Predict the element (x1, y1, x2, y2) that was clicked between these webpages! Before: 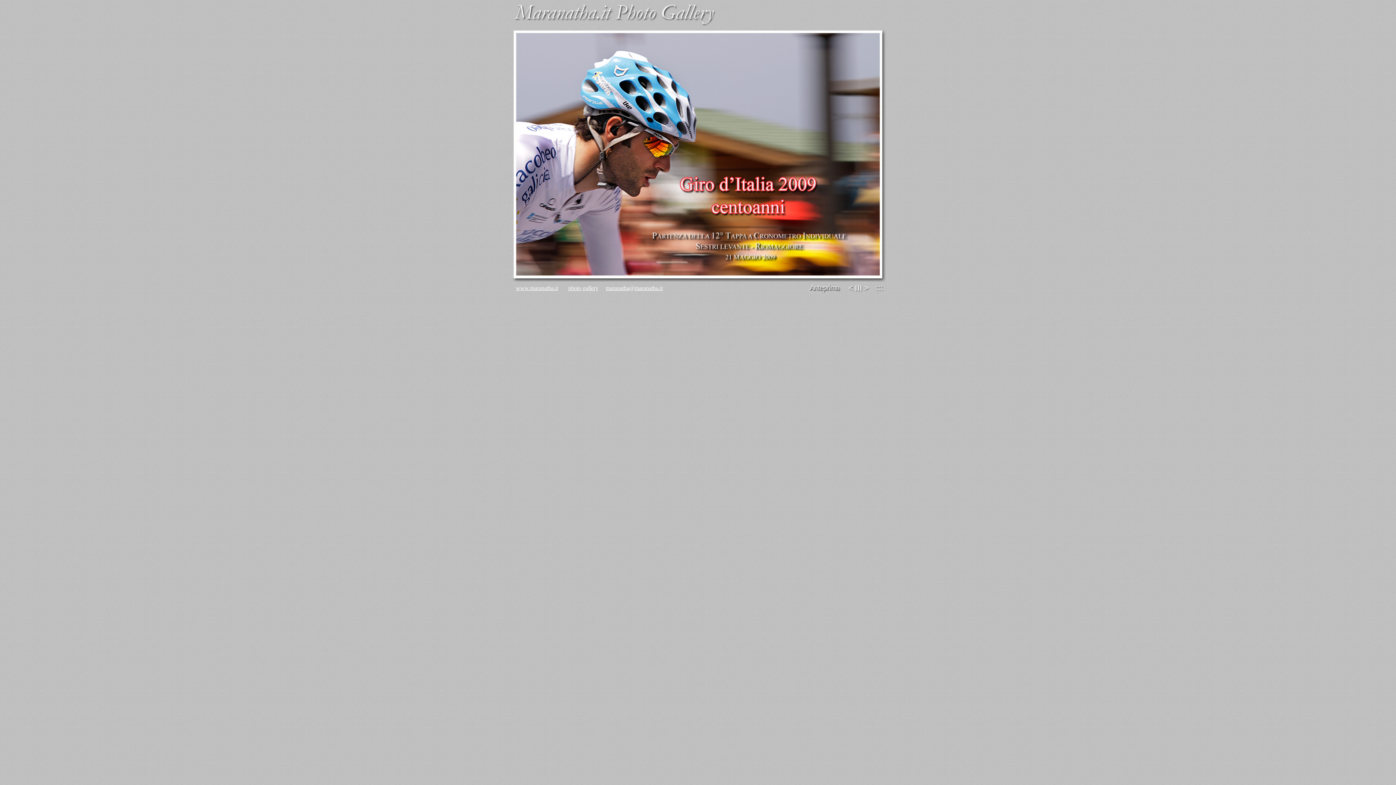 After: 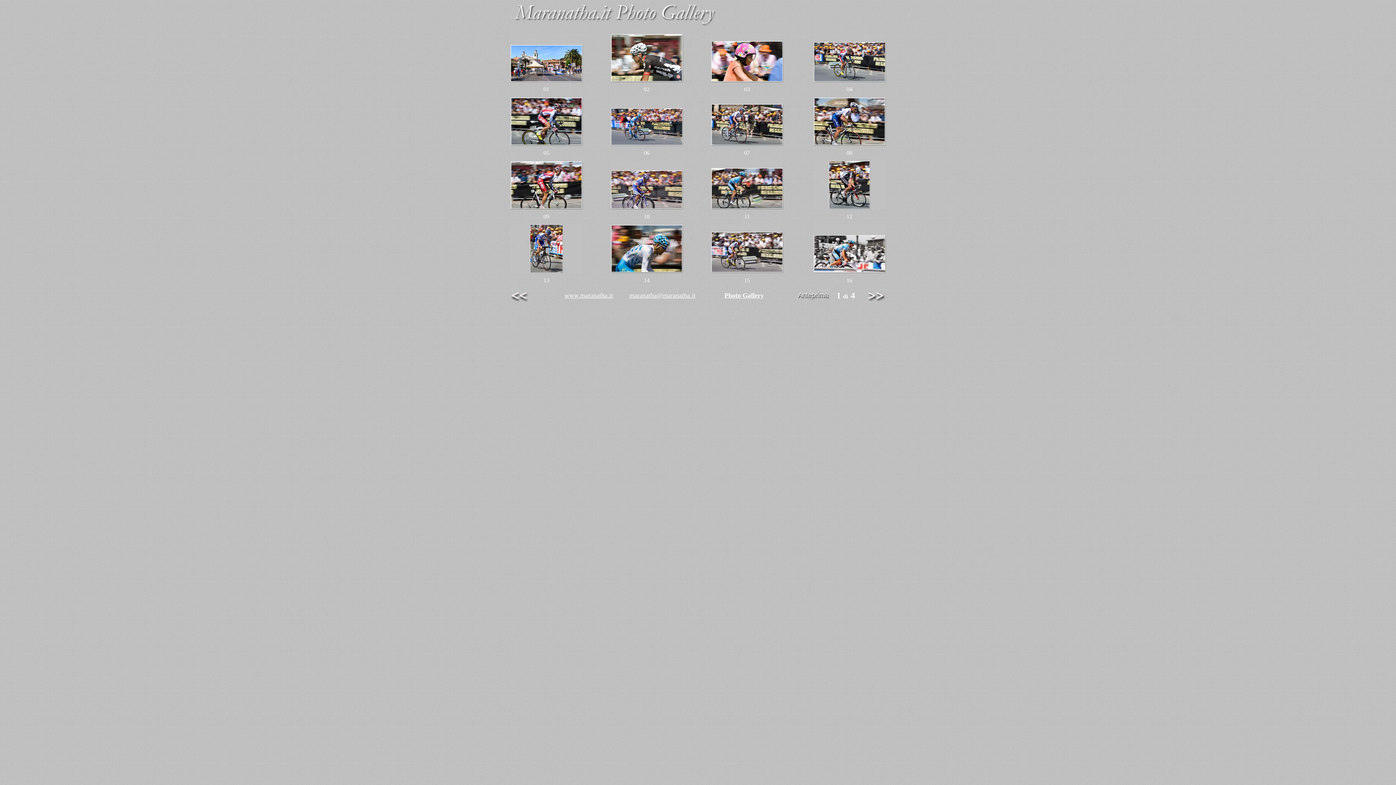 Action: bbox: (808, 288, 846, 294)